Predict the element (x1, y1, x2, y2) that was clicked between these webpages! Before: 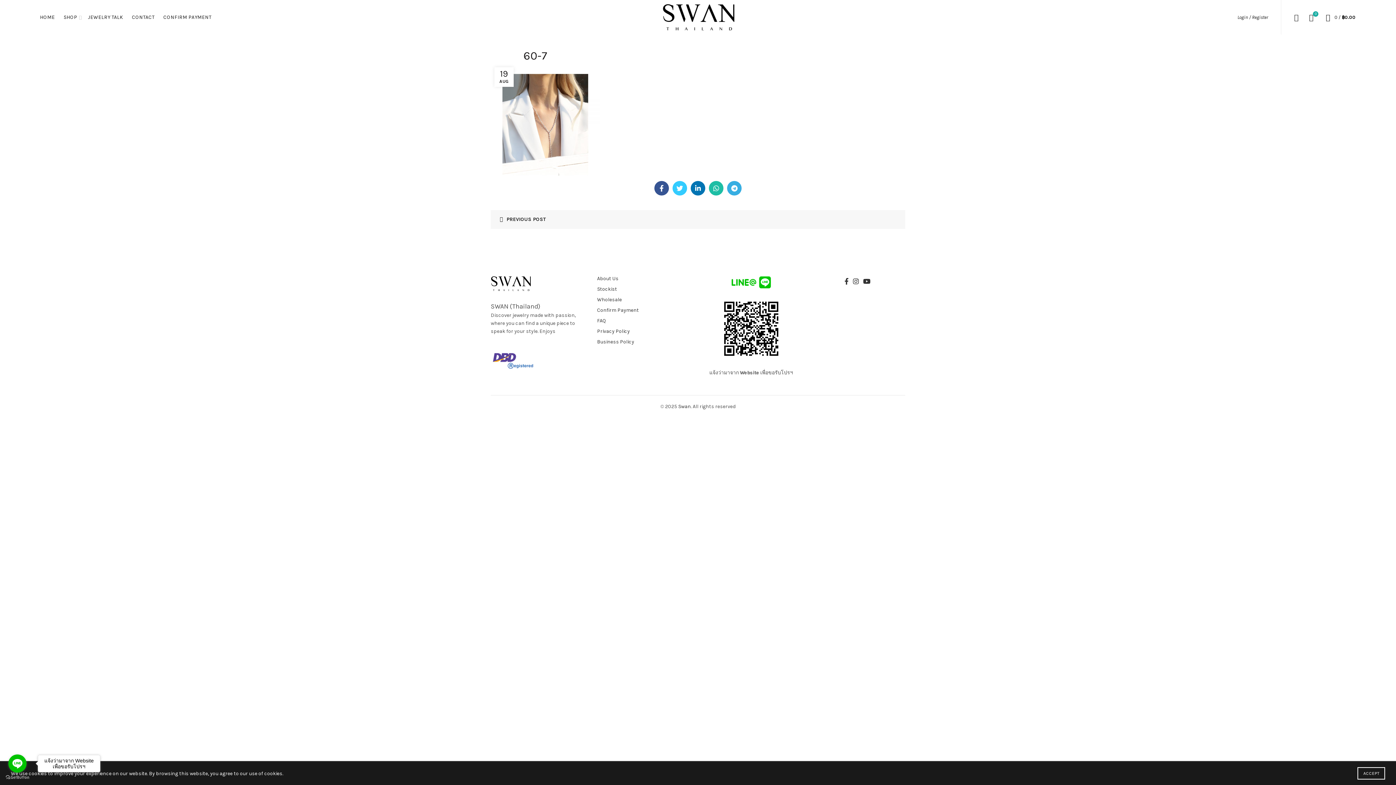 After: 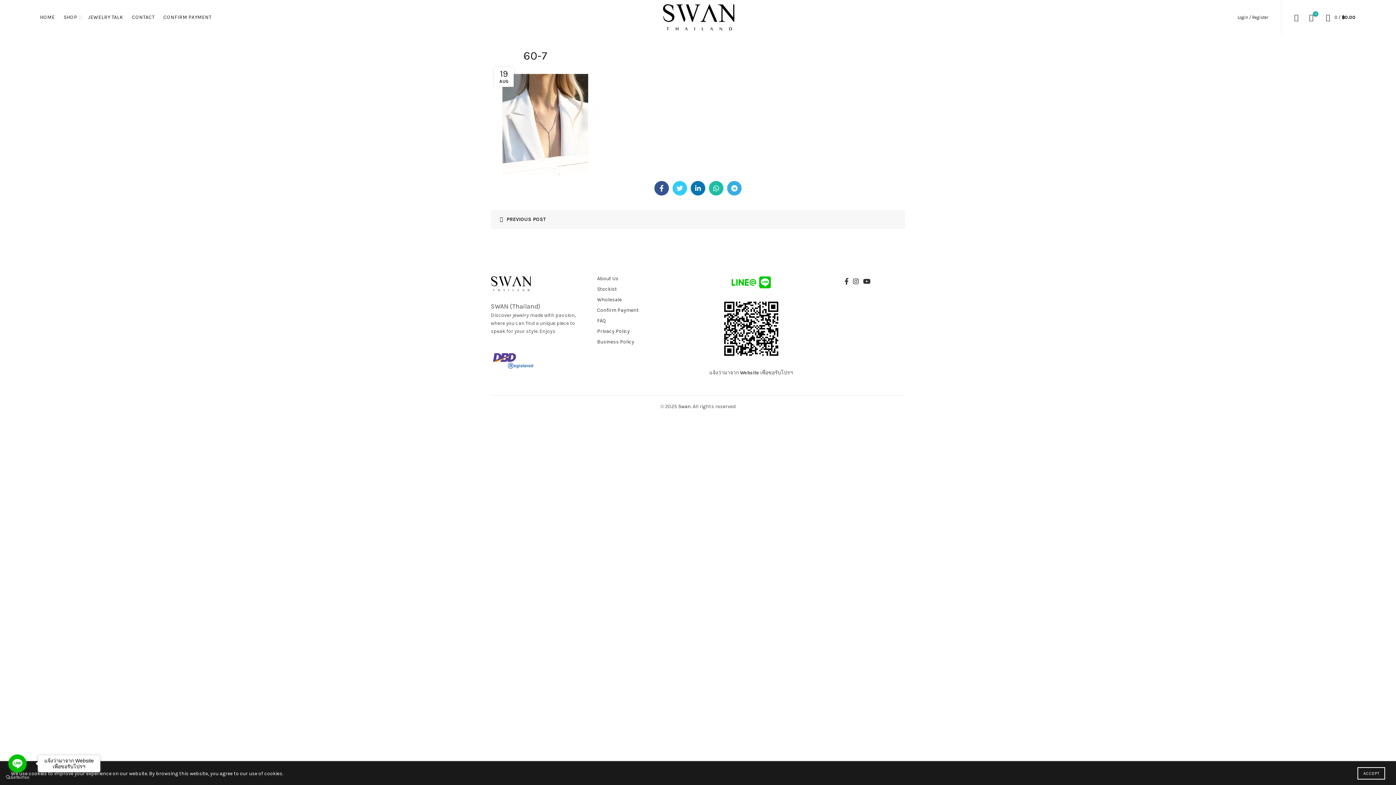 Action: bbox: (490, 343, 586, 370)